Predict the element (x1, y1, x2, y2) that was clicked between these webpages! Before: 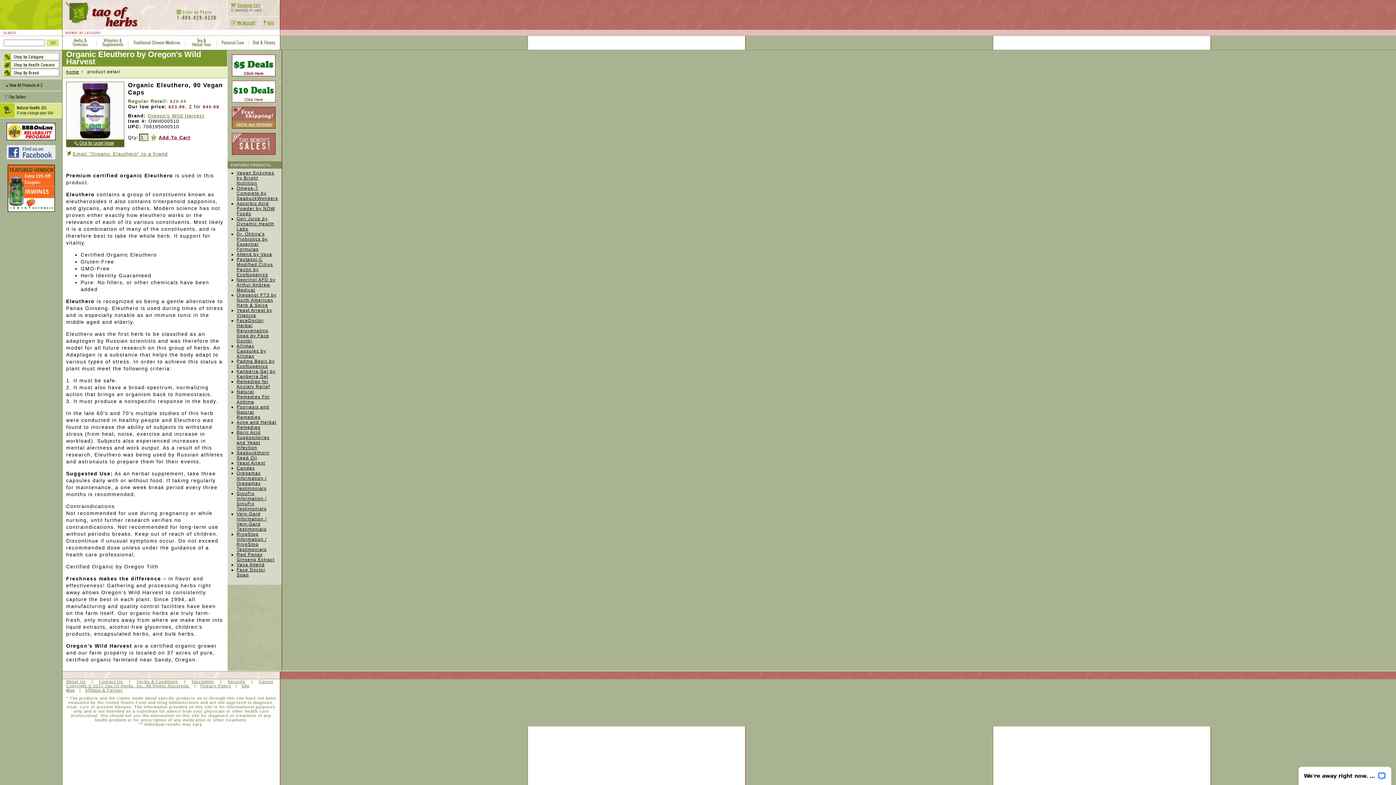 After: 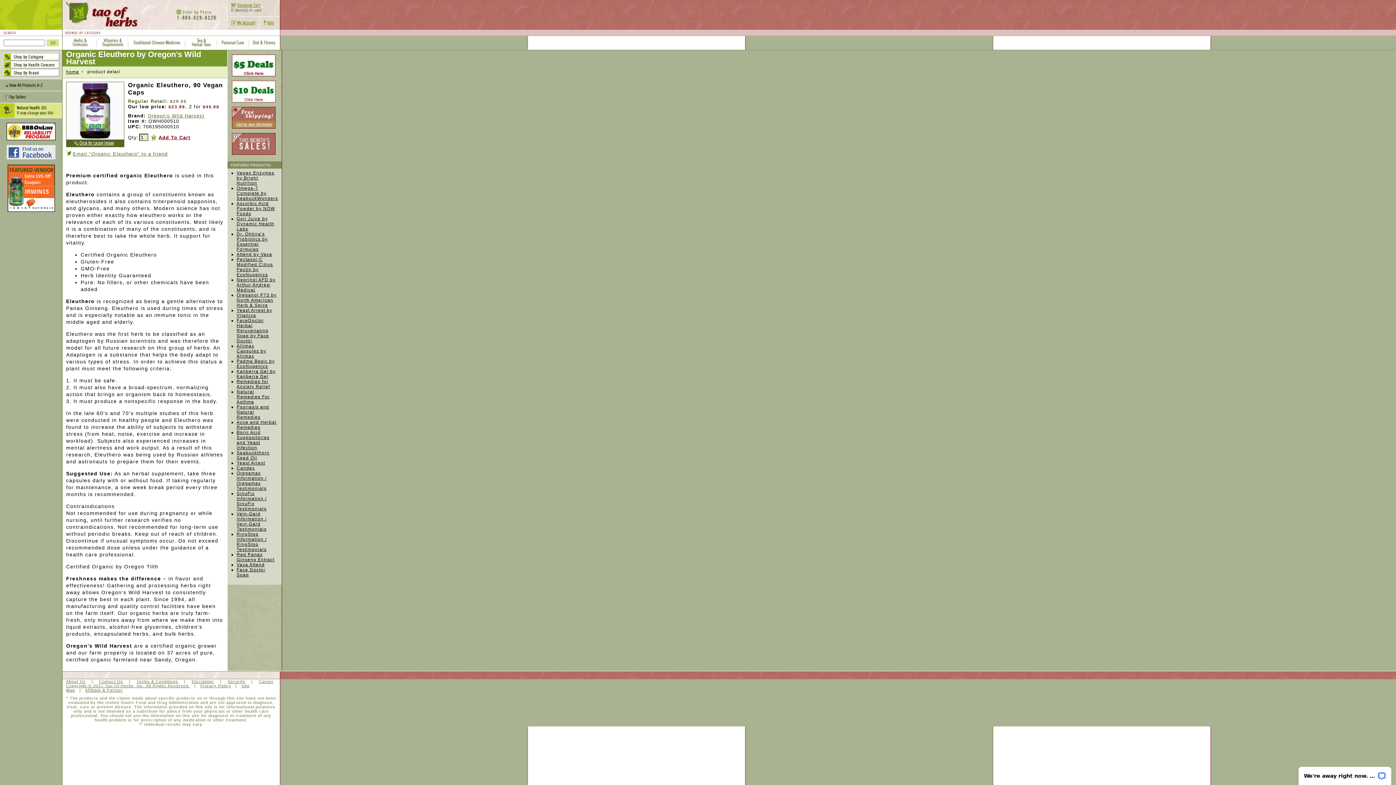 Action: bbox: (66, 142, 124, 148)